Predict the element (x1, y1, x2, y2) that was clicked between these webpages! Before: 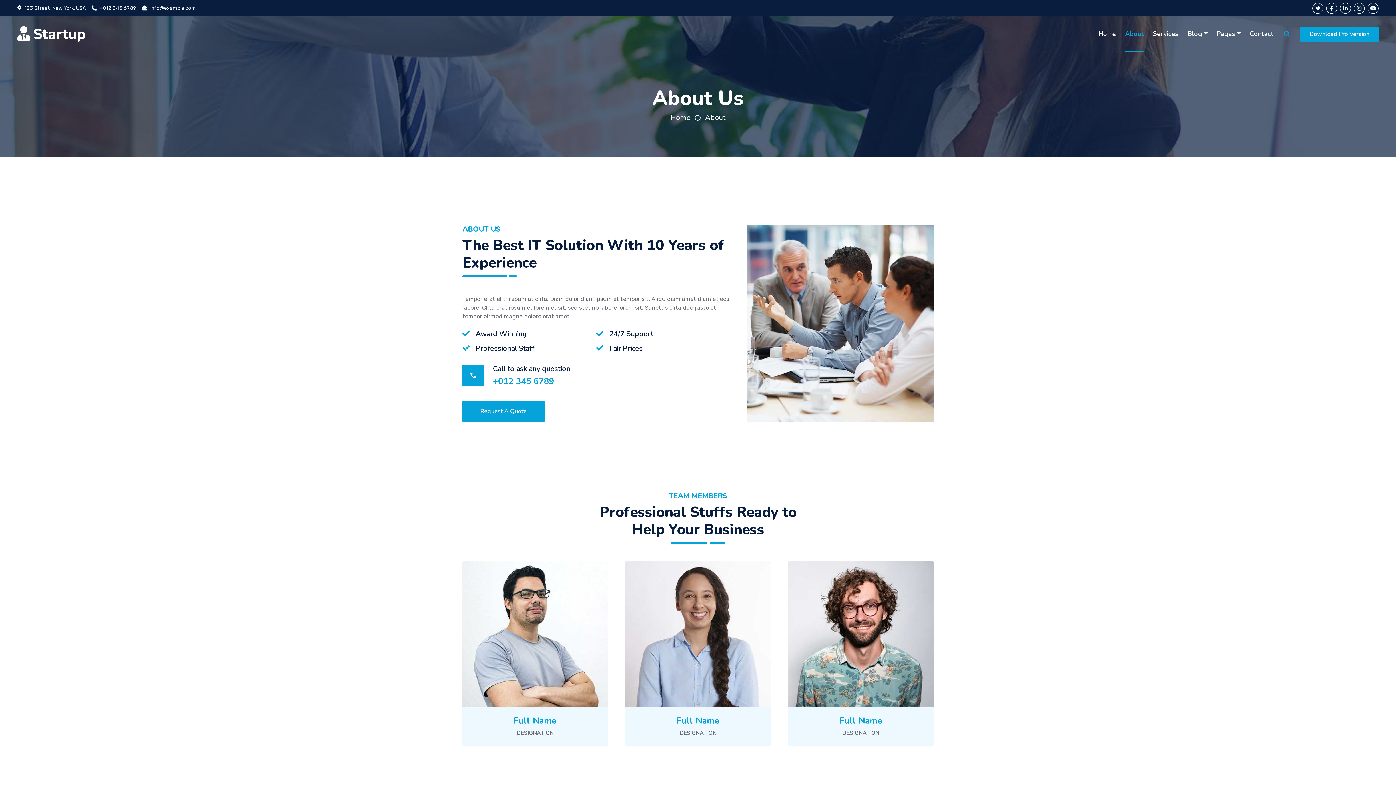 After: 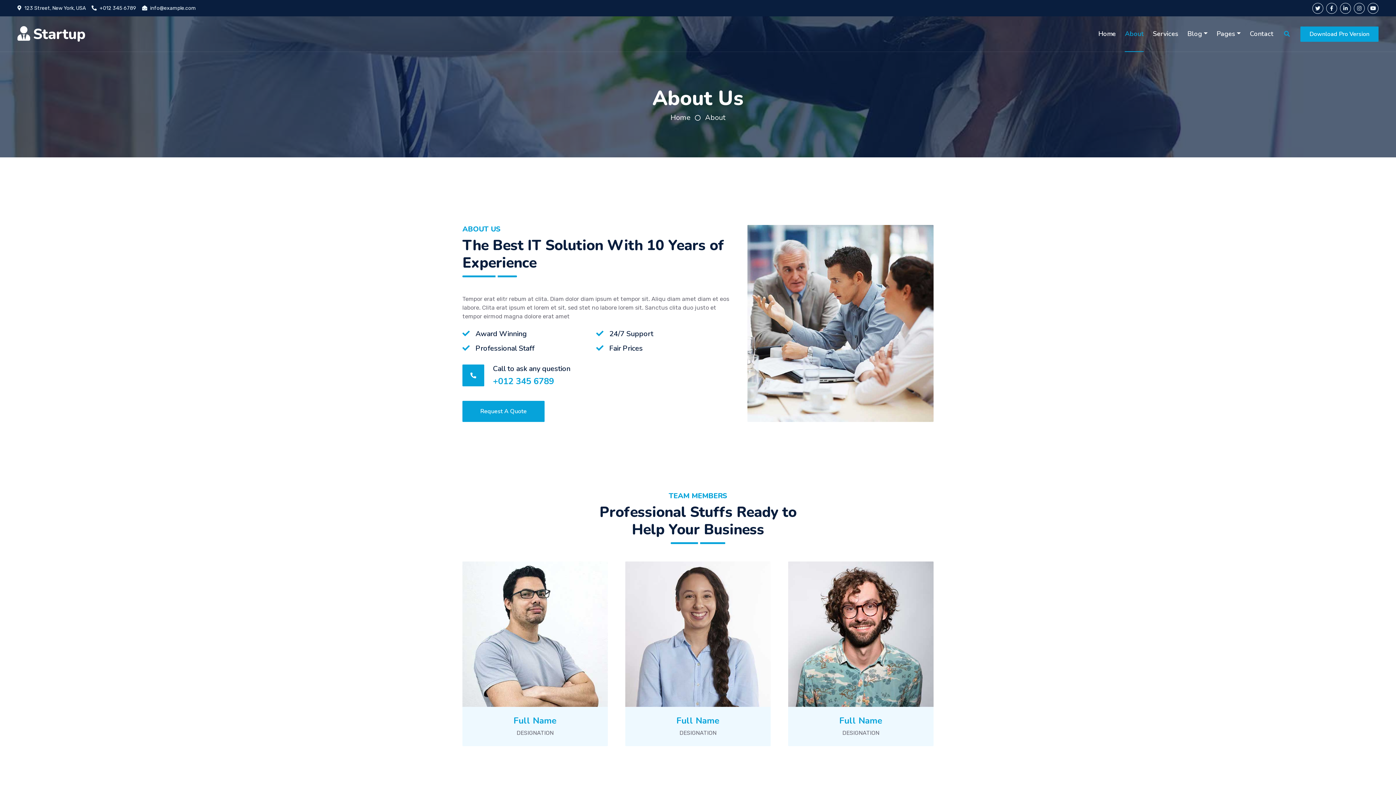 Action: bbox: (1340, 2, 1351, 13)